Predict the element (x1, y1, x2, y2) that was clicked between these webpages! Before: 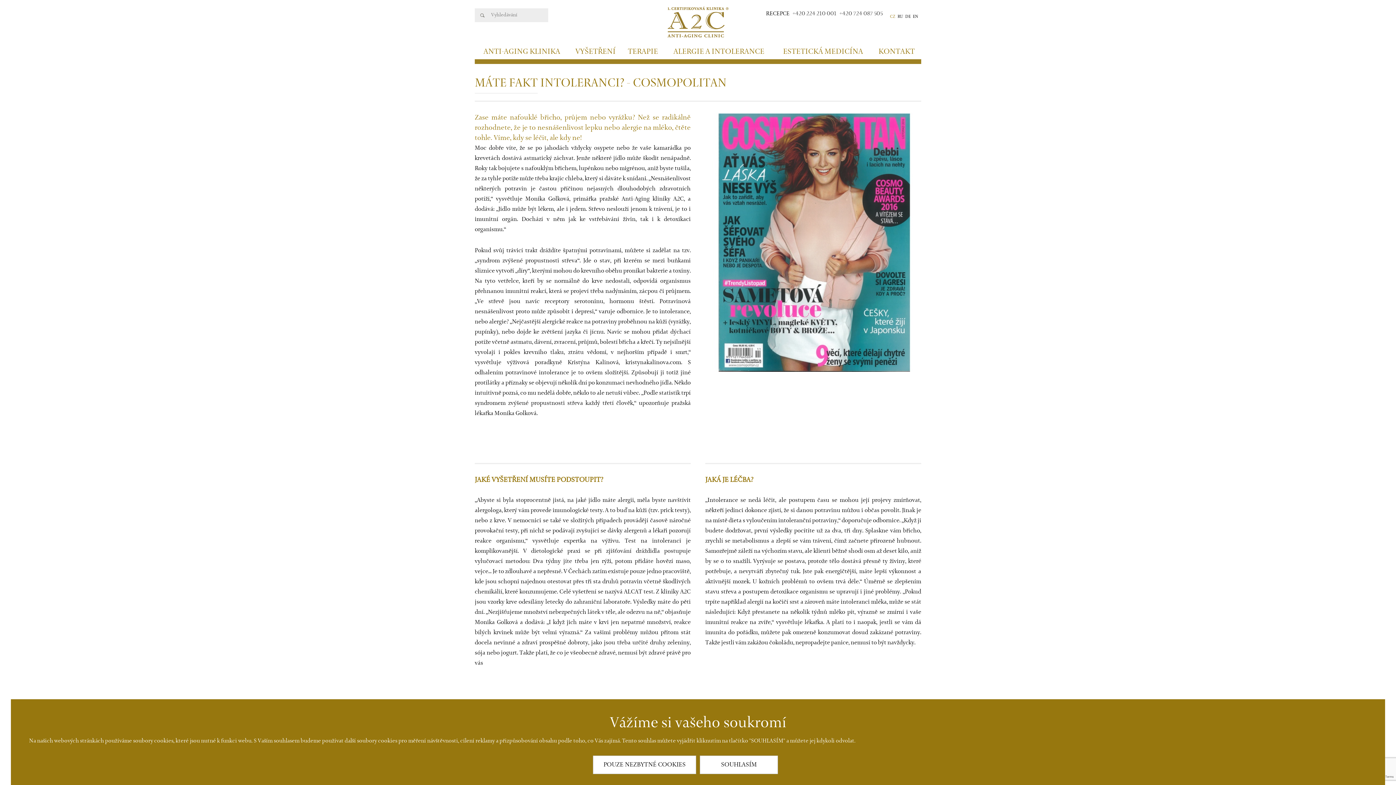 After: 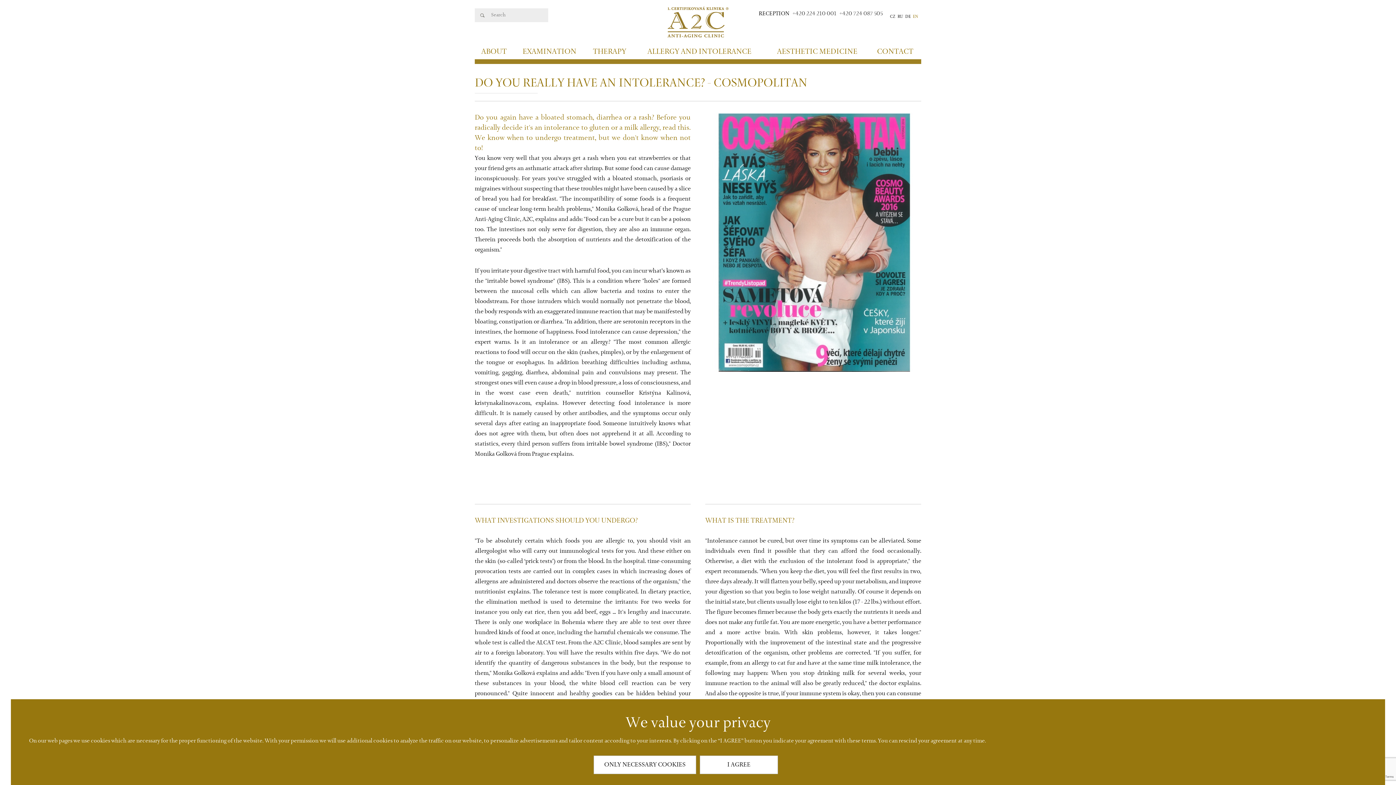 Action: bbox: (912, 13, 919, 19) label: EN